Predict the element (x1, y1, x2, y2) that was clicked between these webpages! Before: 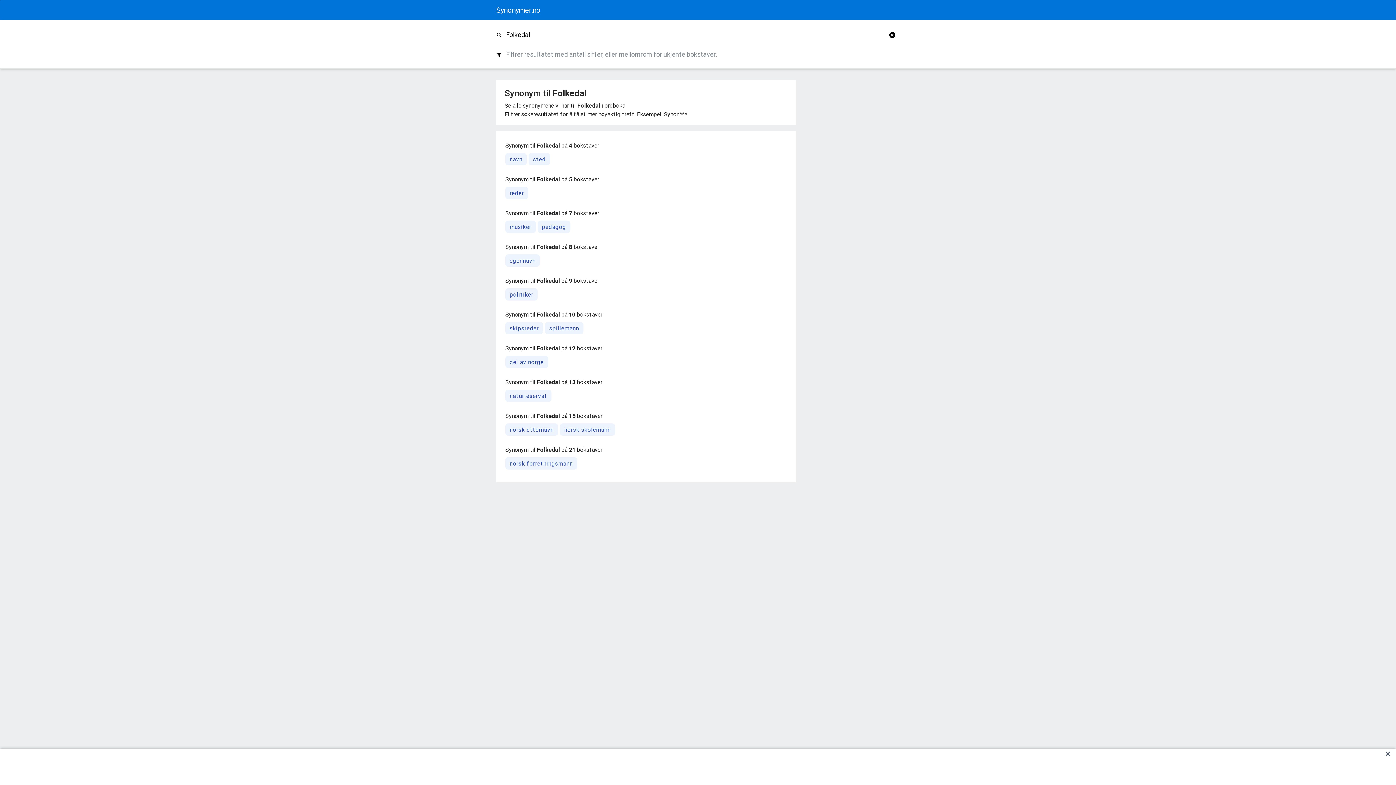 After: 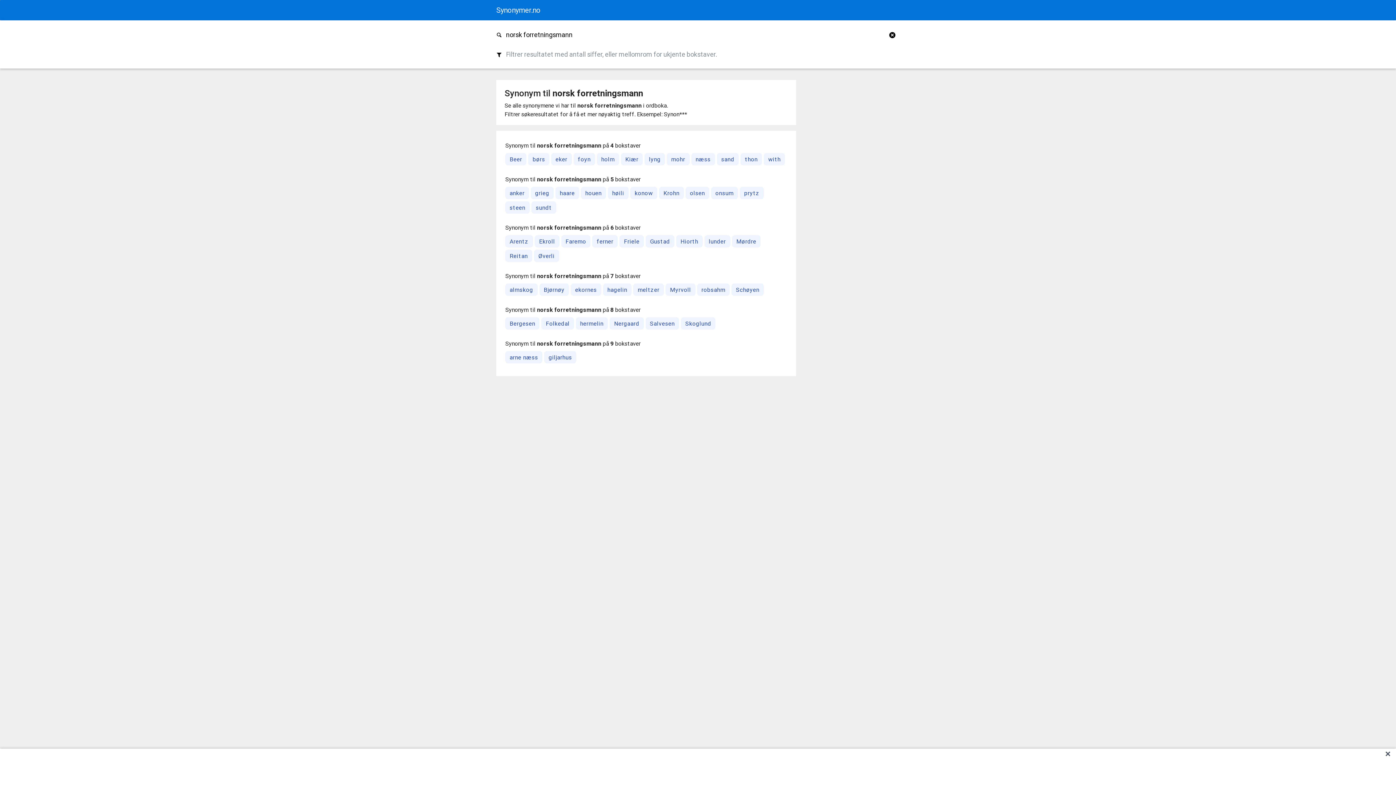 Action: bbox: (505, 457, 577, 469) label: norsk forretningsmann